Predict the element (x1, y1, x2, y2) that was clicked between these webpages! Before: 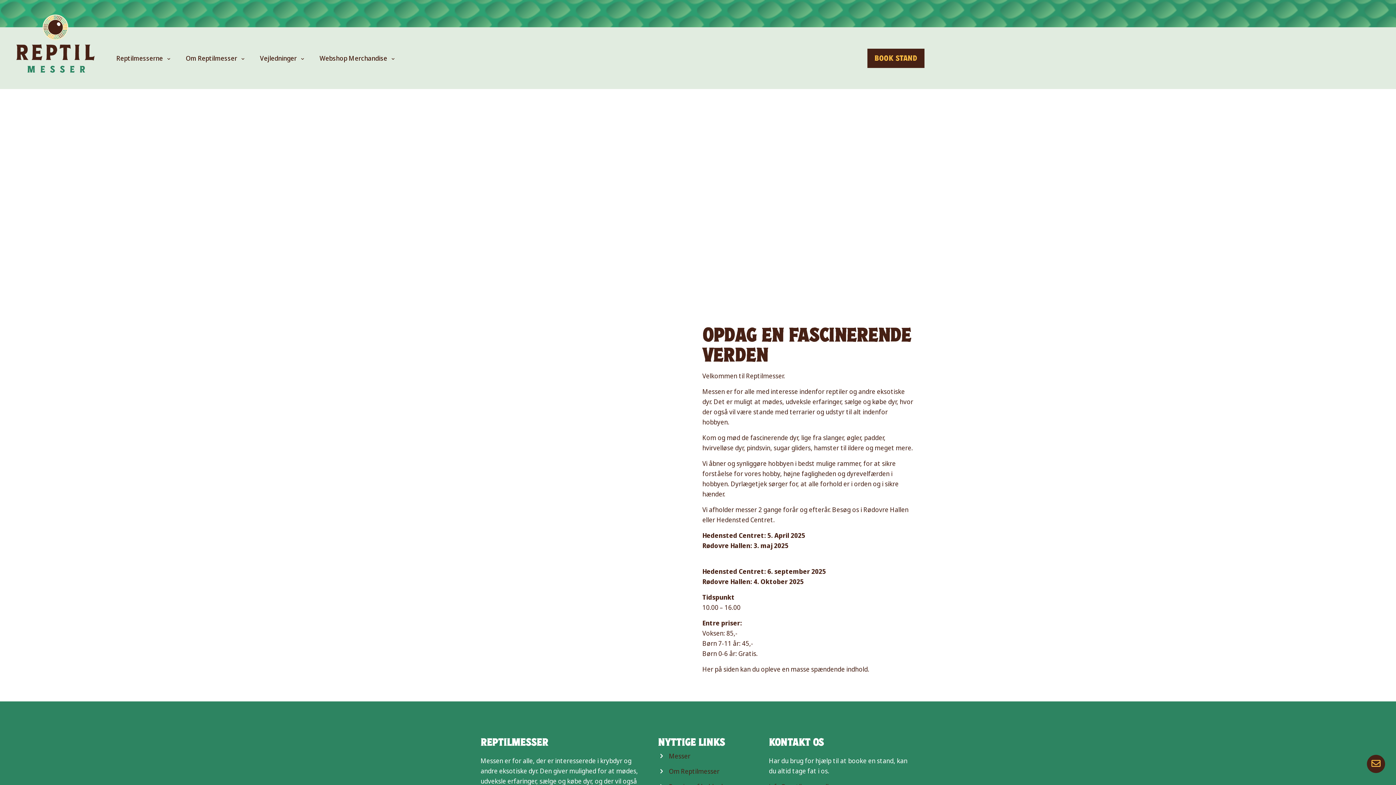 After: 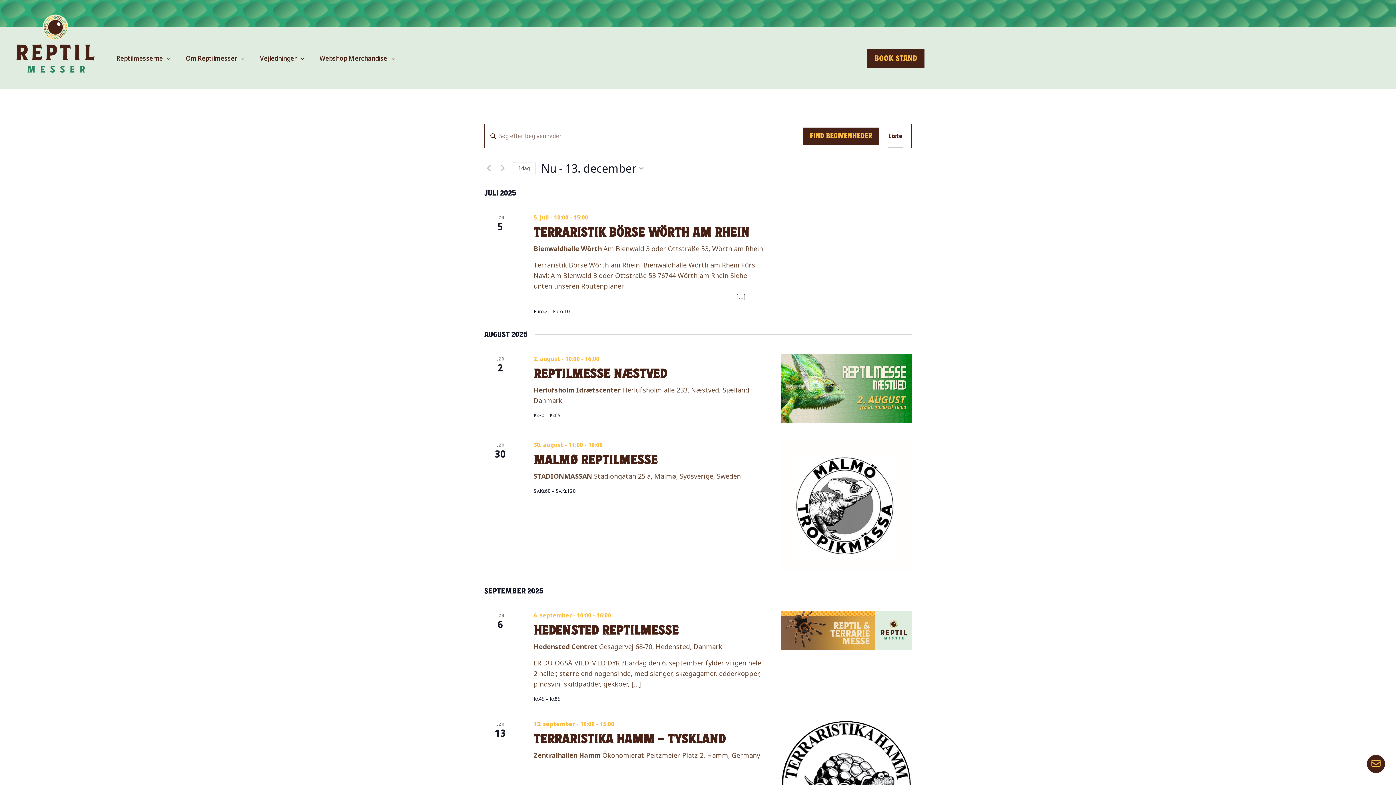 Action: bbox: (669, 752, 690, 760) label: Messer